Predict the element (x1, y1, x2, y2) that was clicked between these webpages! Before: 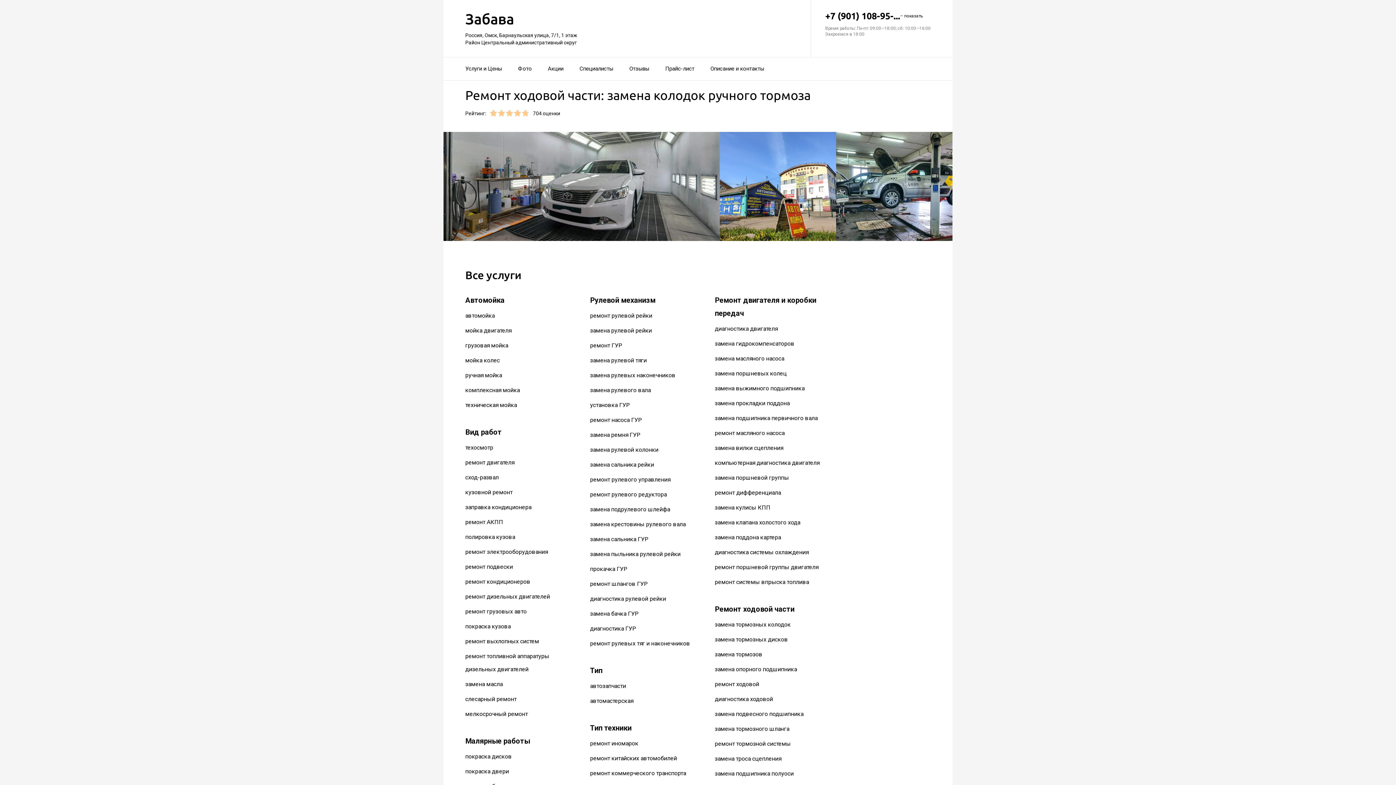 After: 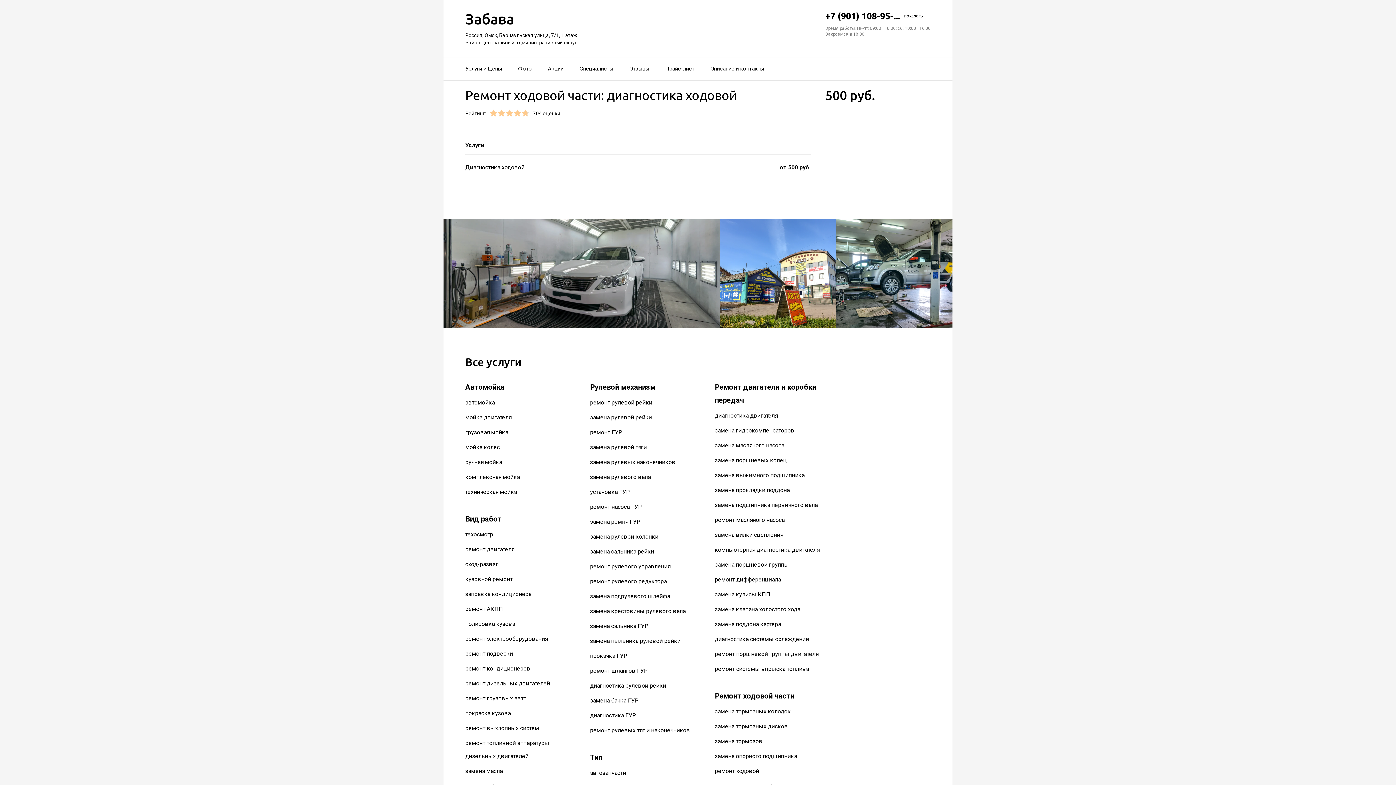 Action: label: диагностика ходовой bbox: (715, 696, 773, 703)